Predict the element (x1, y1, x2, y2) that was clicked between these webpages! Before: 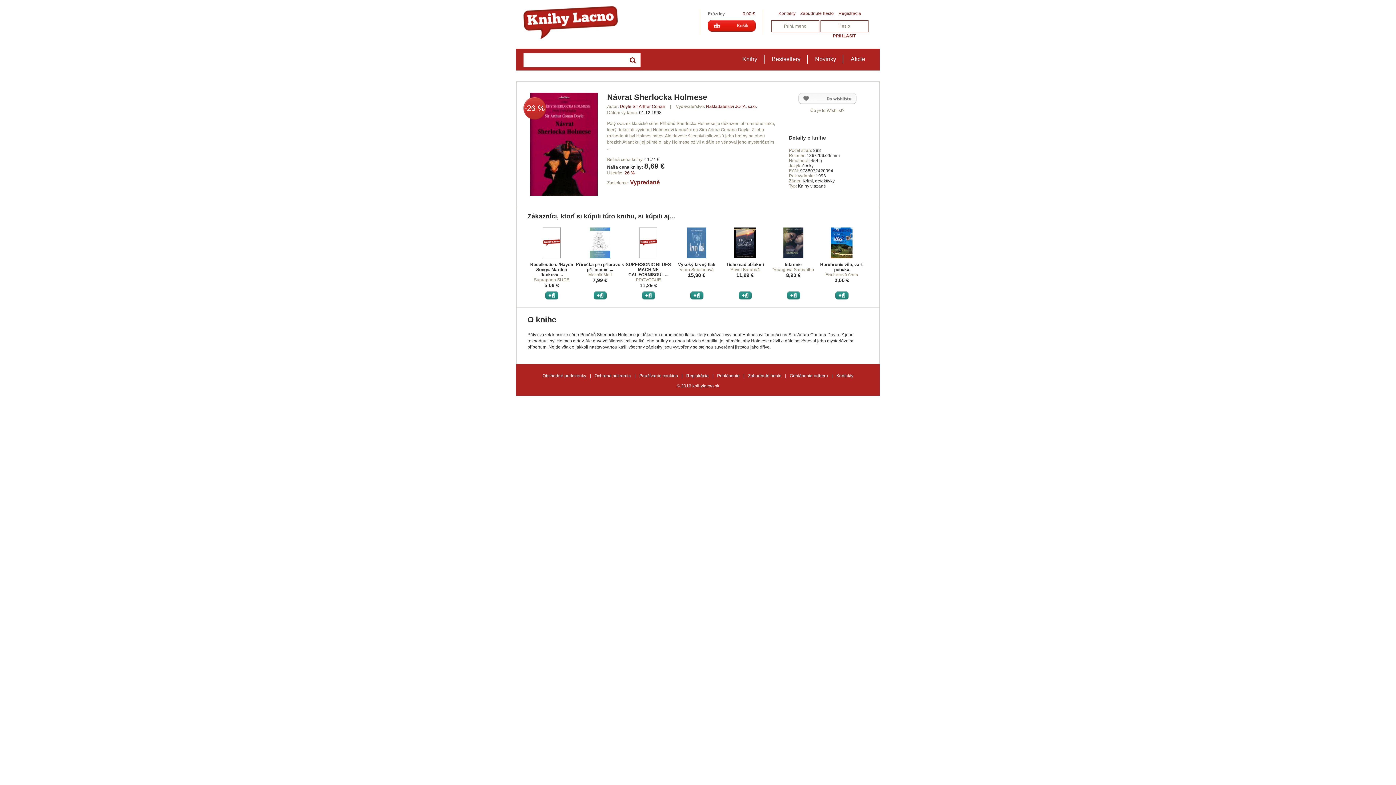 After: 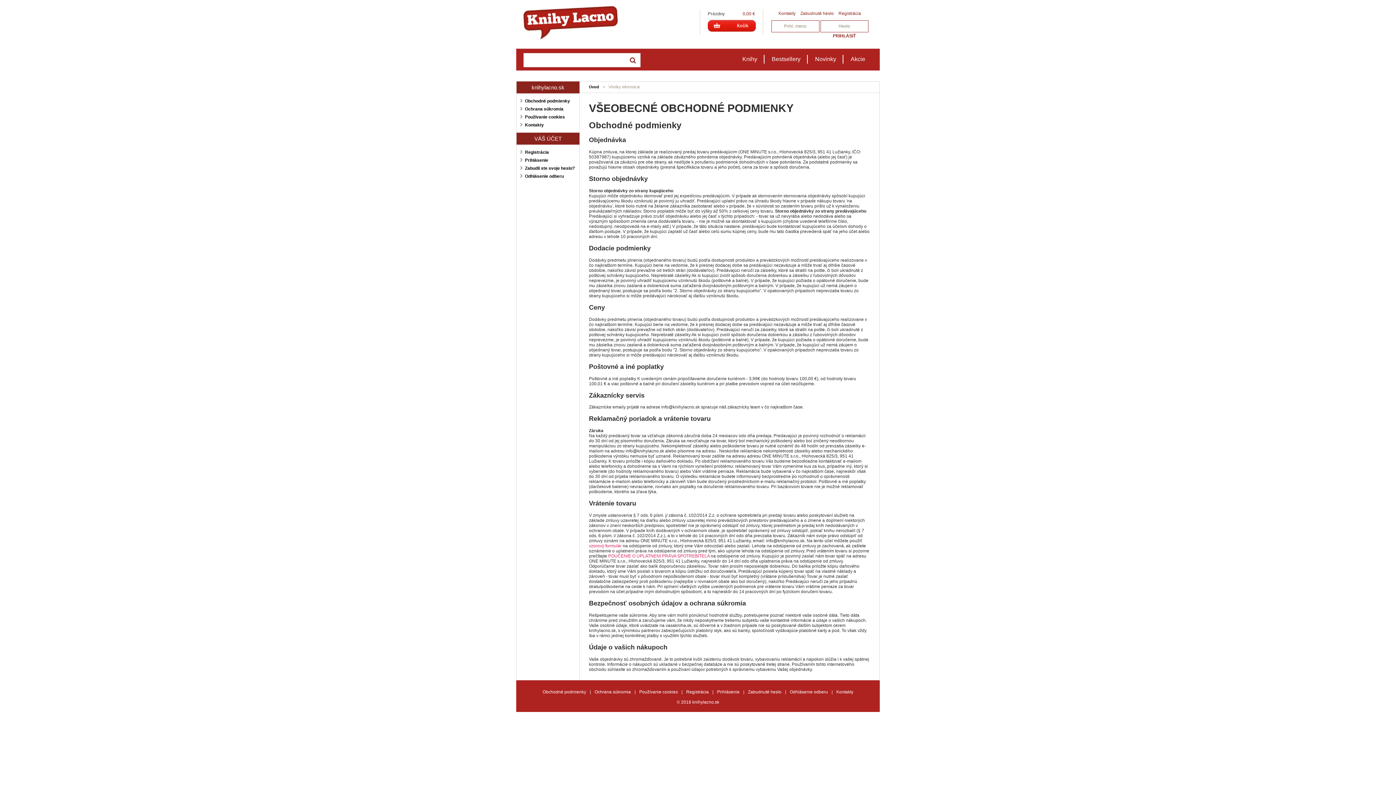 Action: bbox: (542, 373, 586, 378) label: Obchodné podmienky